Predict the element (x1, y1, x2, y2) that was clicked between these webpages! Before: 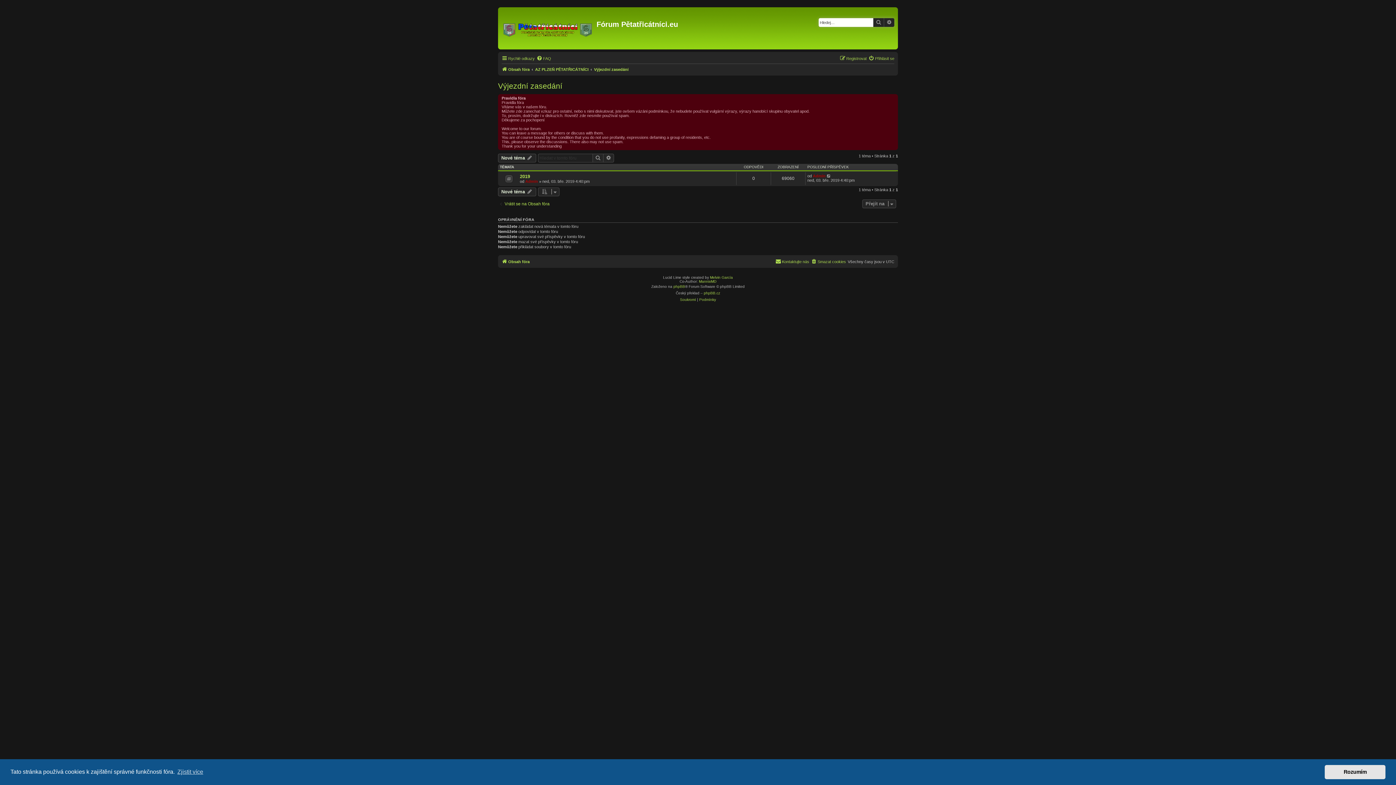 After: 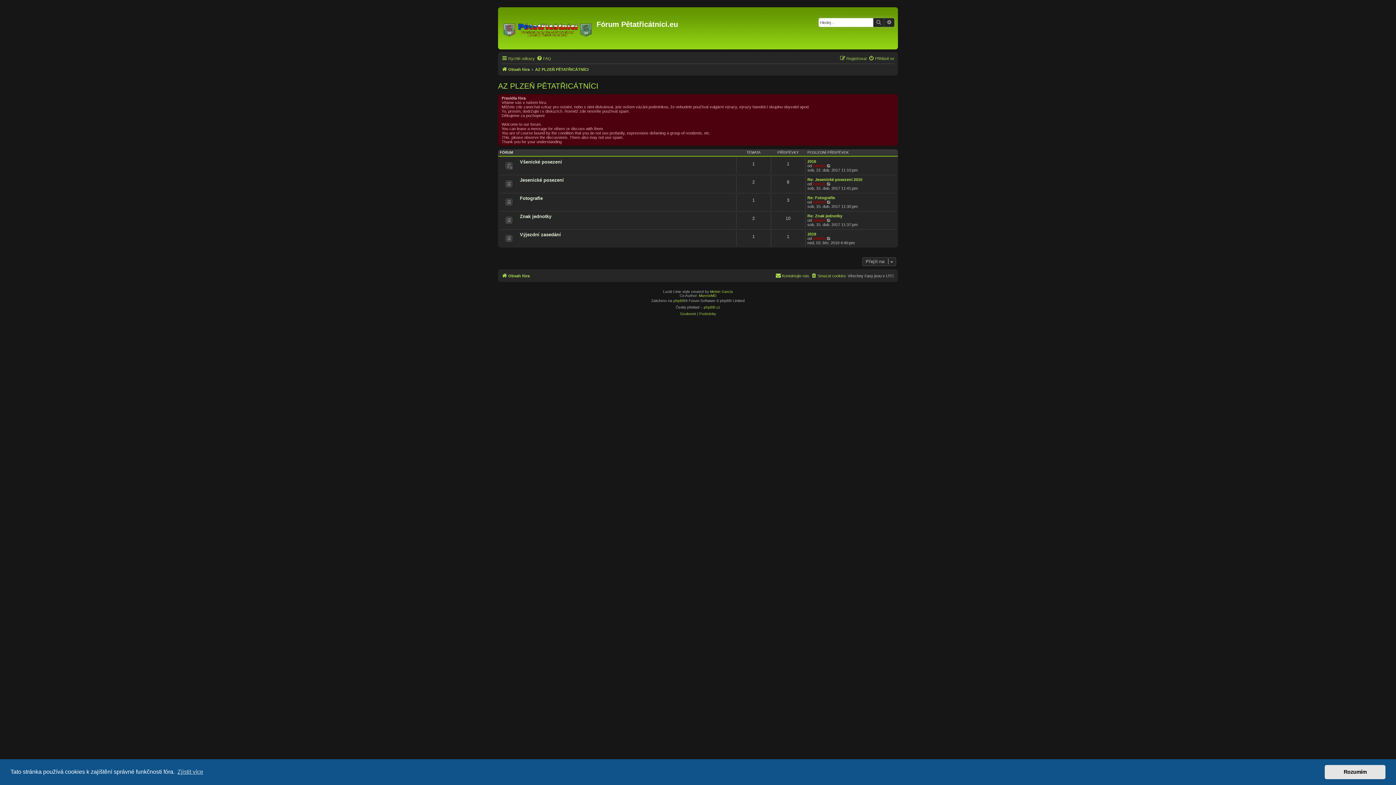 Action: bbox: (535, 65, 588, 73) label: AZ PLZEŇ PĚTATŘICÁTNÍCI